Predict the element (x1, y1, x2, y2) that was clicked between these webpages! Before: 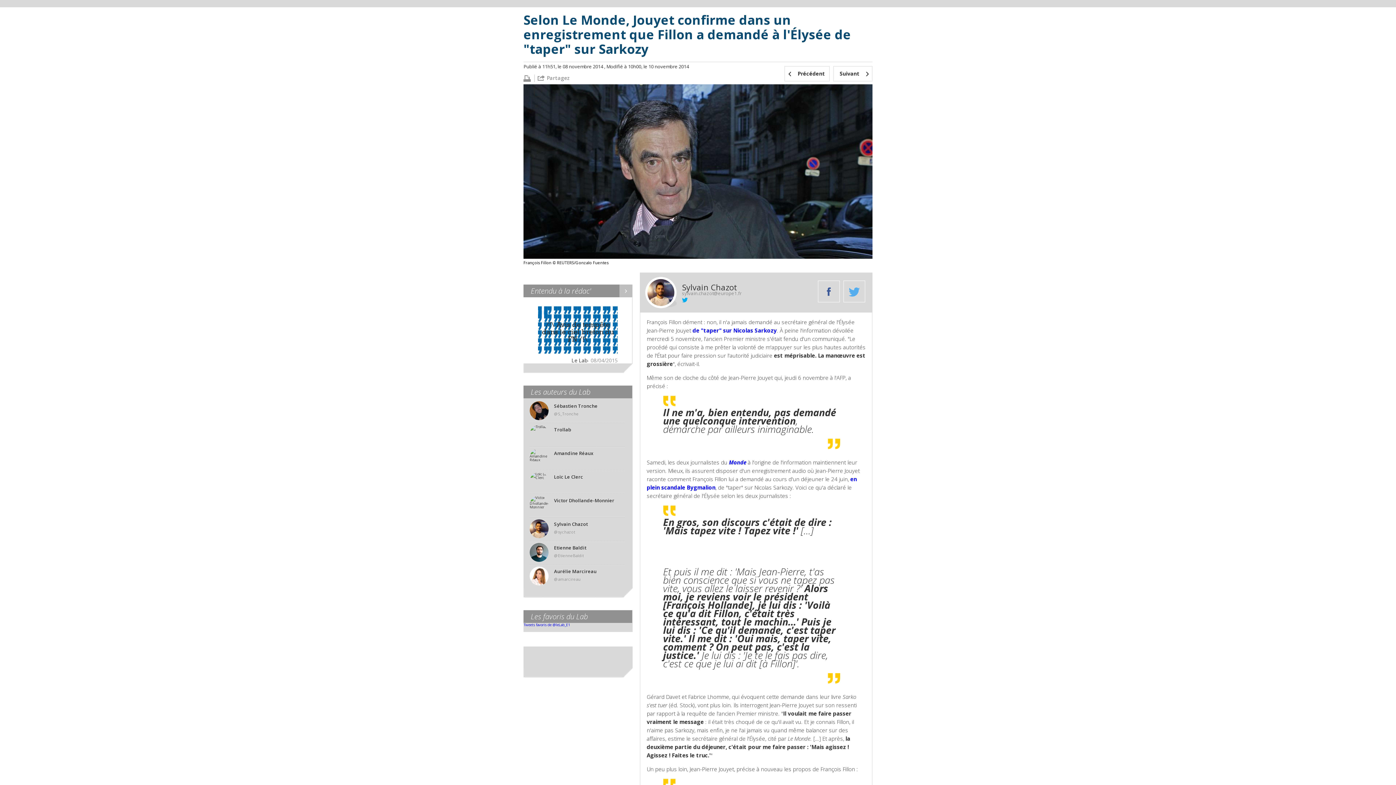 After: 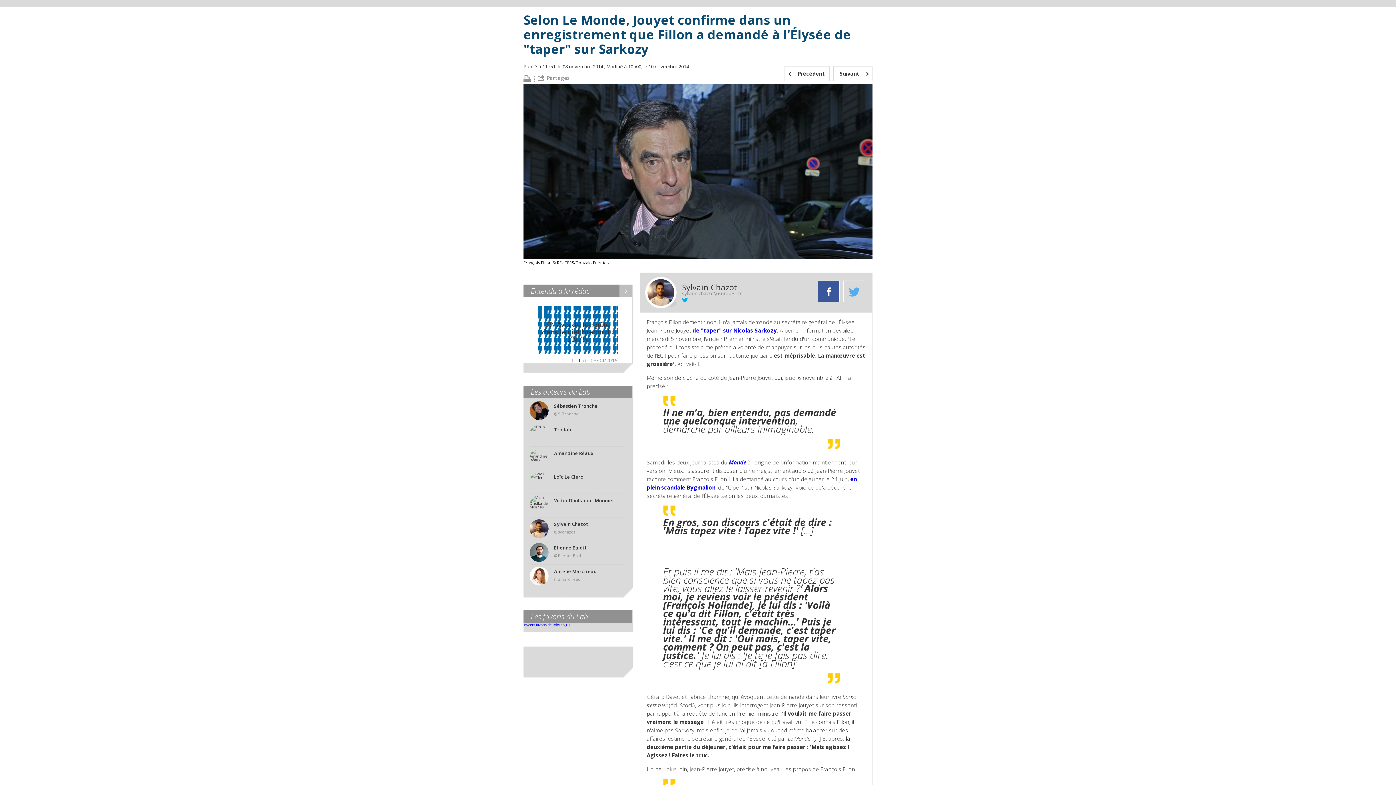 Action: bbox: (818, 280, 840, 302)